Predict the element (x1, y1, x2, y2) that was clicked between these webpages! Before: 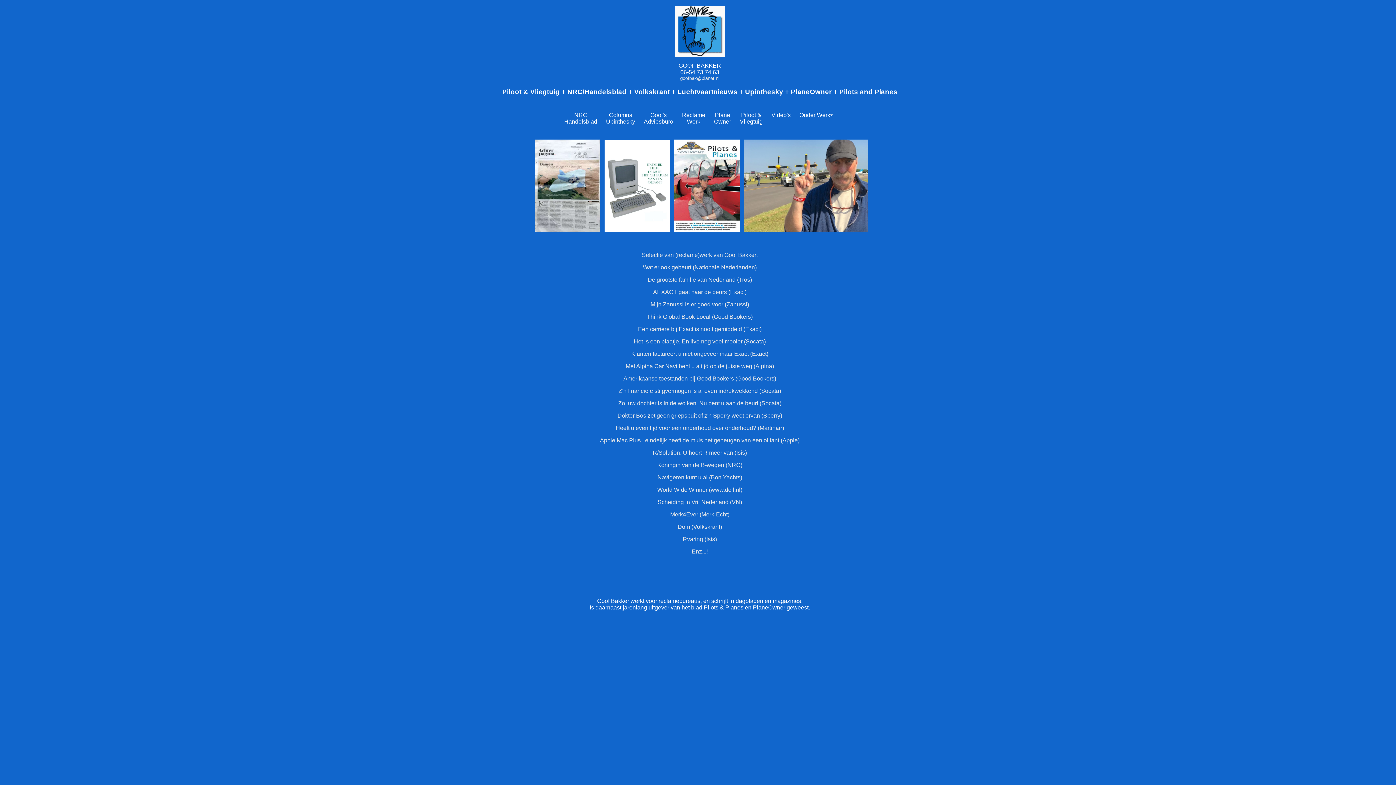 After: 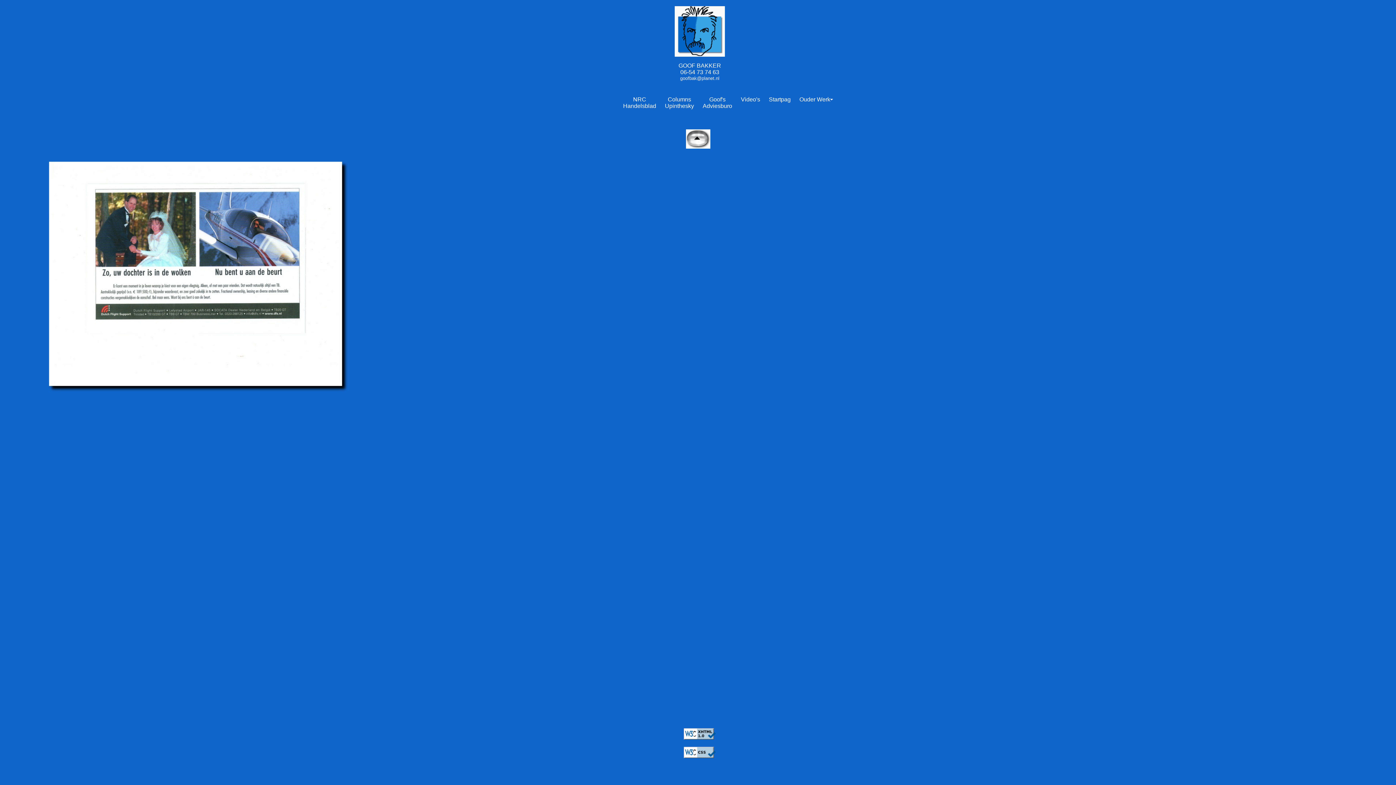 Action: label: Zo, uw dochter is in de wolken. Nu bent u aan de beurt (Socata) bbox: (618, 400, 781, 406)